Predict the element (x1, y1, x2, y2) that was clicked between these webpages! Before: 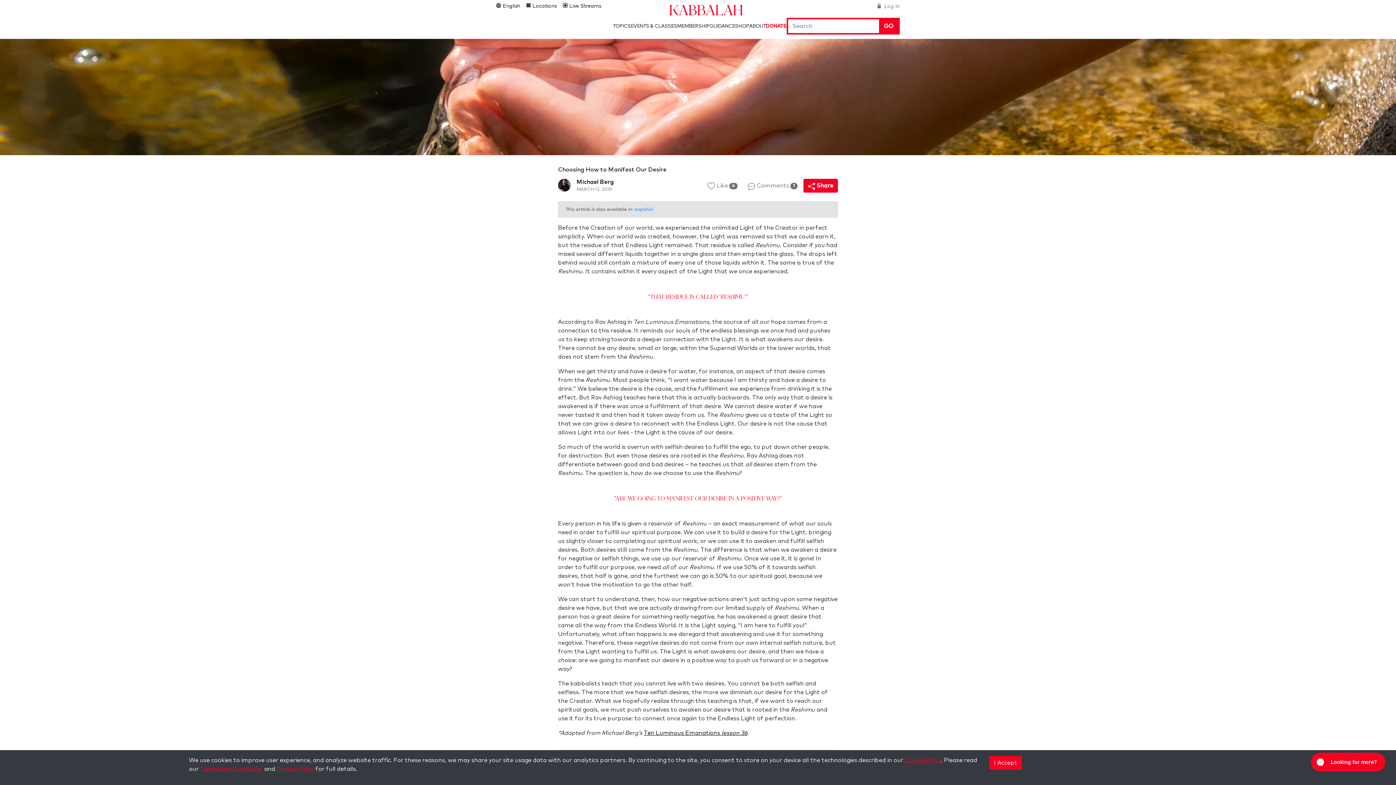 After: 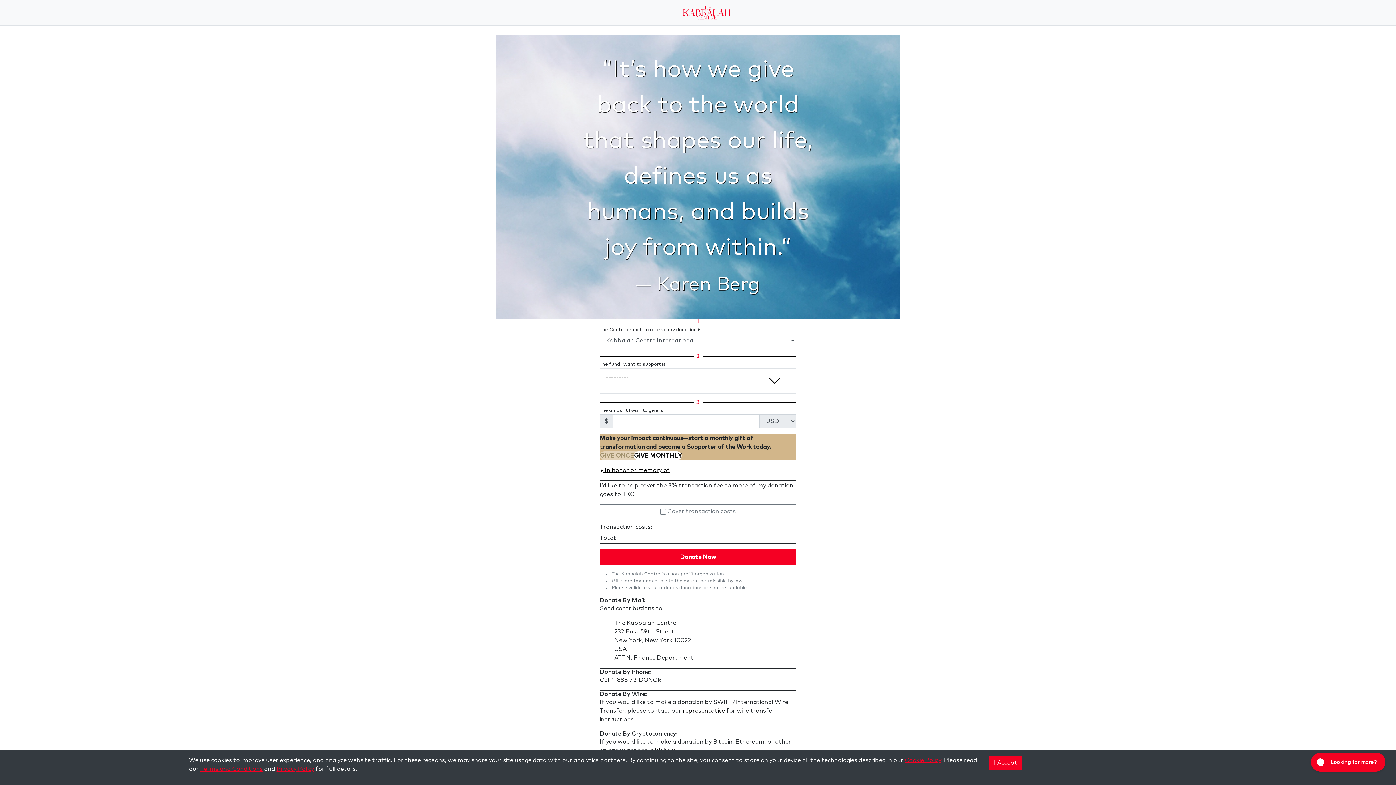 Action: bbox: (765, 23, 786, 28) label: DONATE